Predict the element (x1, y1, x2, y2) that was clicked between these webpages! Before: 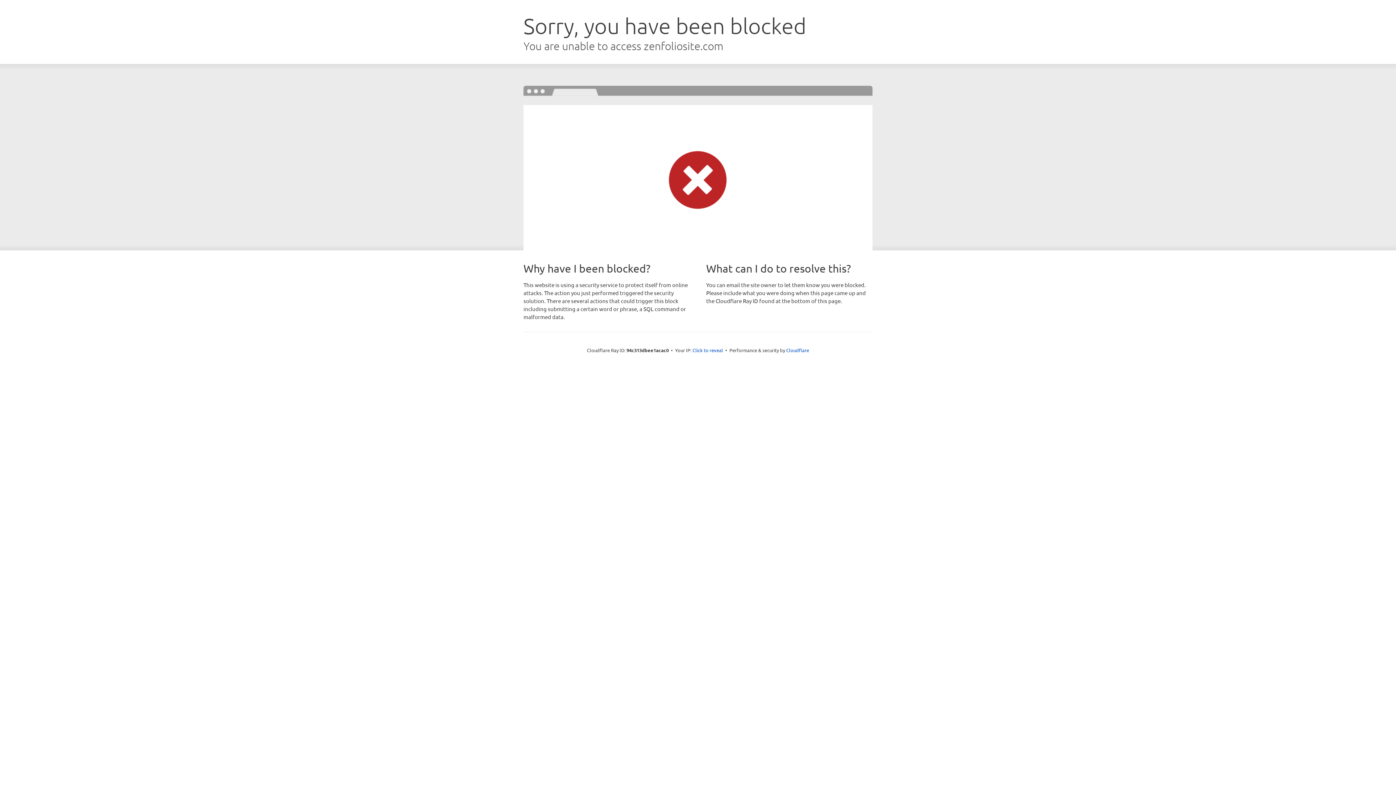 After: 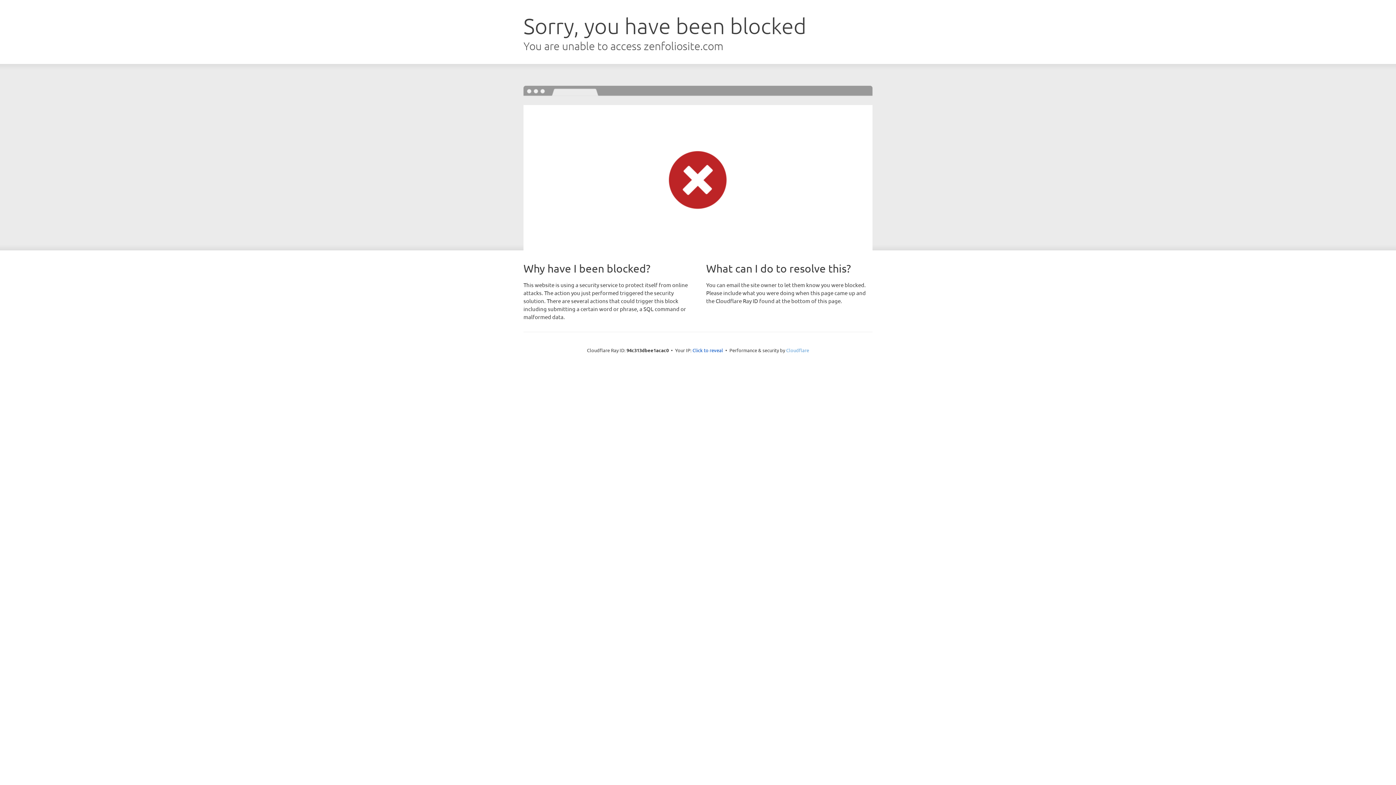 Action: bbox: (786, 347, 809, 353) label: Cloudflare